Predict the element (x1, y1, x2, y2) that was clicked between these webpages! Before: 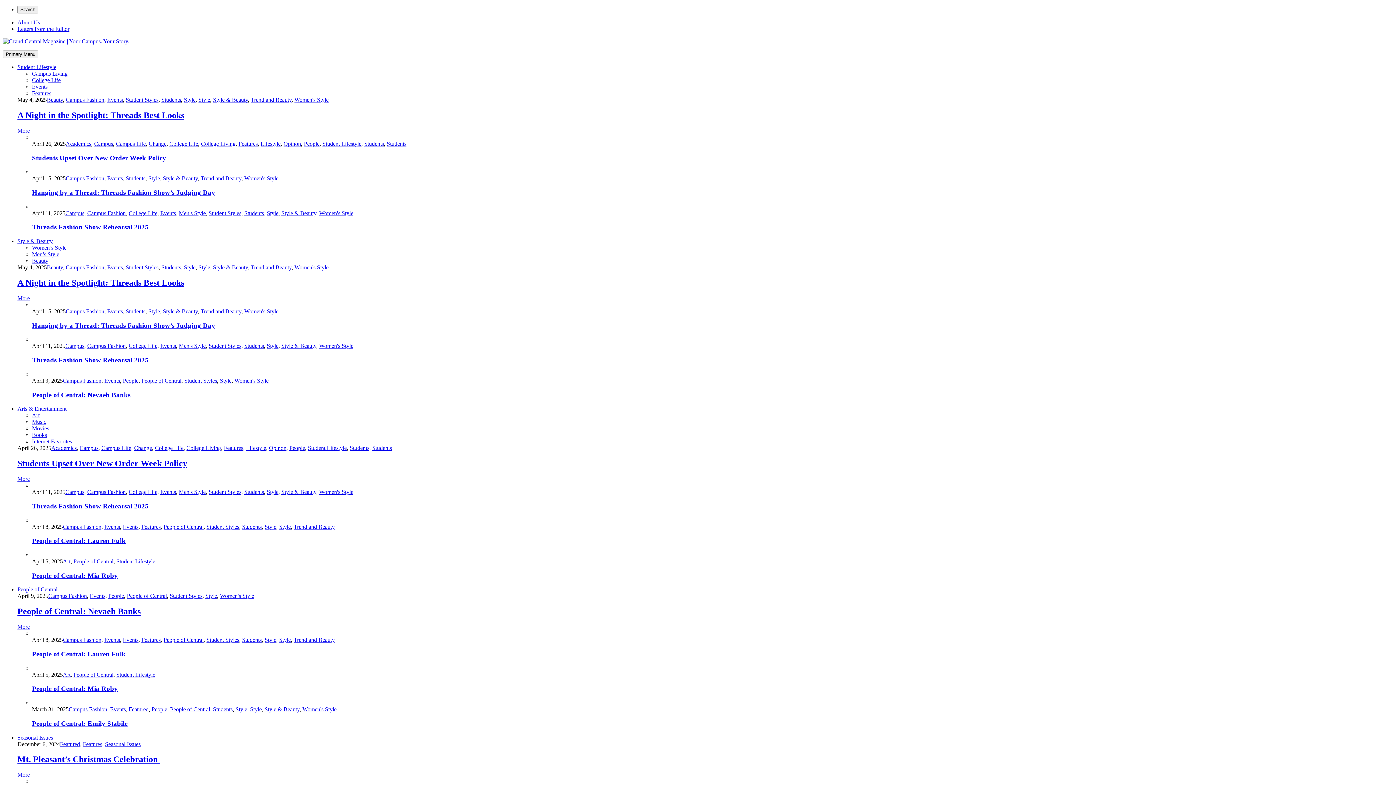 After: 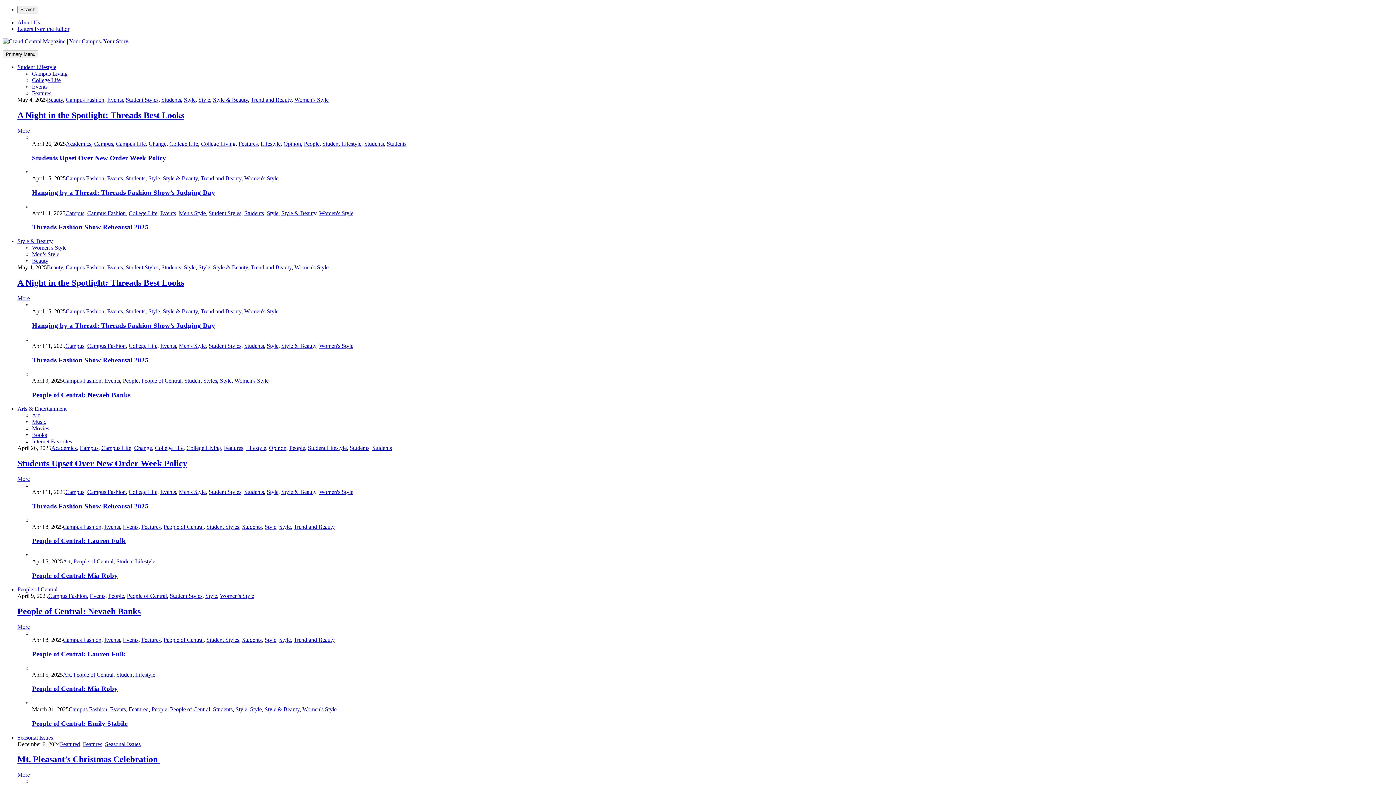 Action: bbox: (68, 706, 107, 712) label: Campus Fashion